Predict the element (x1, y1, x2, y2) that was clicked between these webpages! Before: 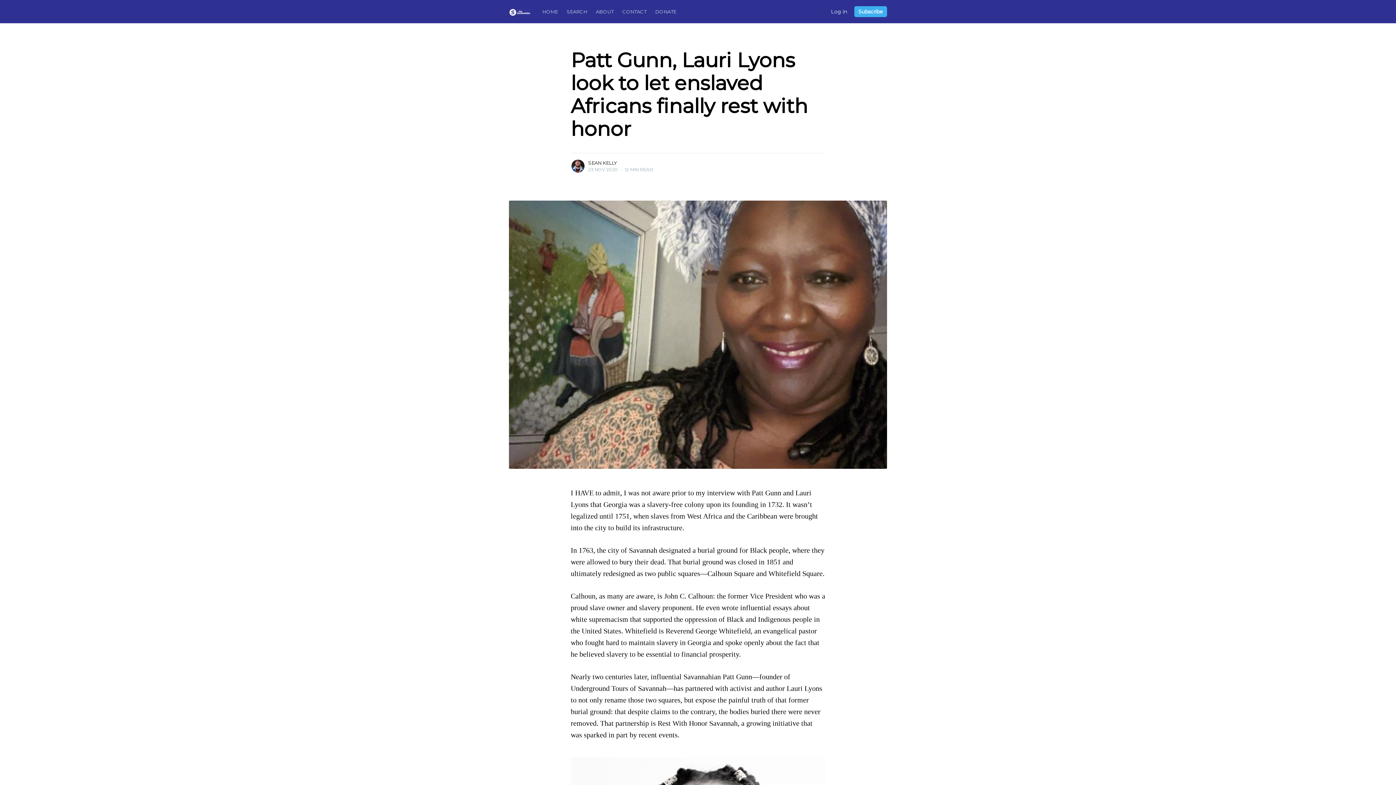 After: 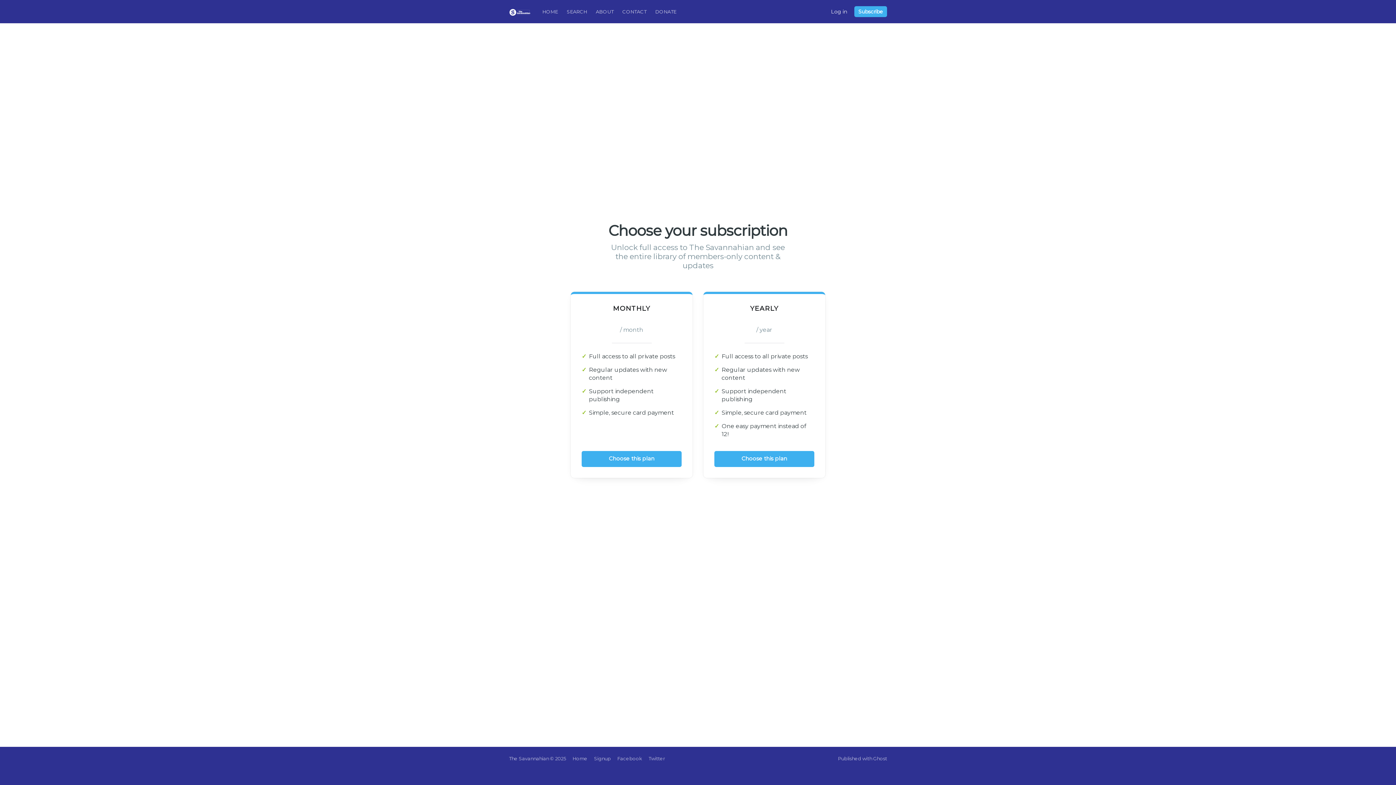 Action: label: Subscribe bbox: (854, 6, 887, 16)